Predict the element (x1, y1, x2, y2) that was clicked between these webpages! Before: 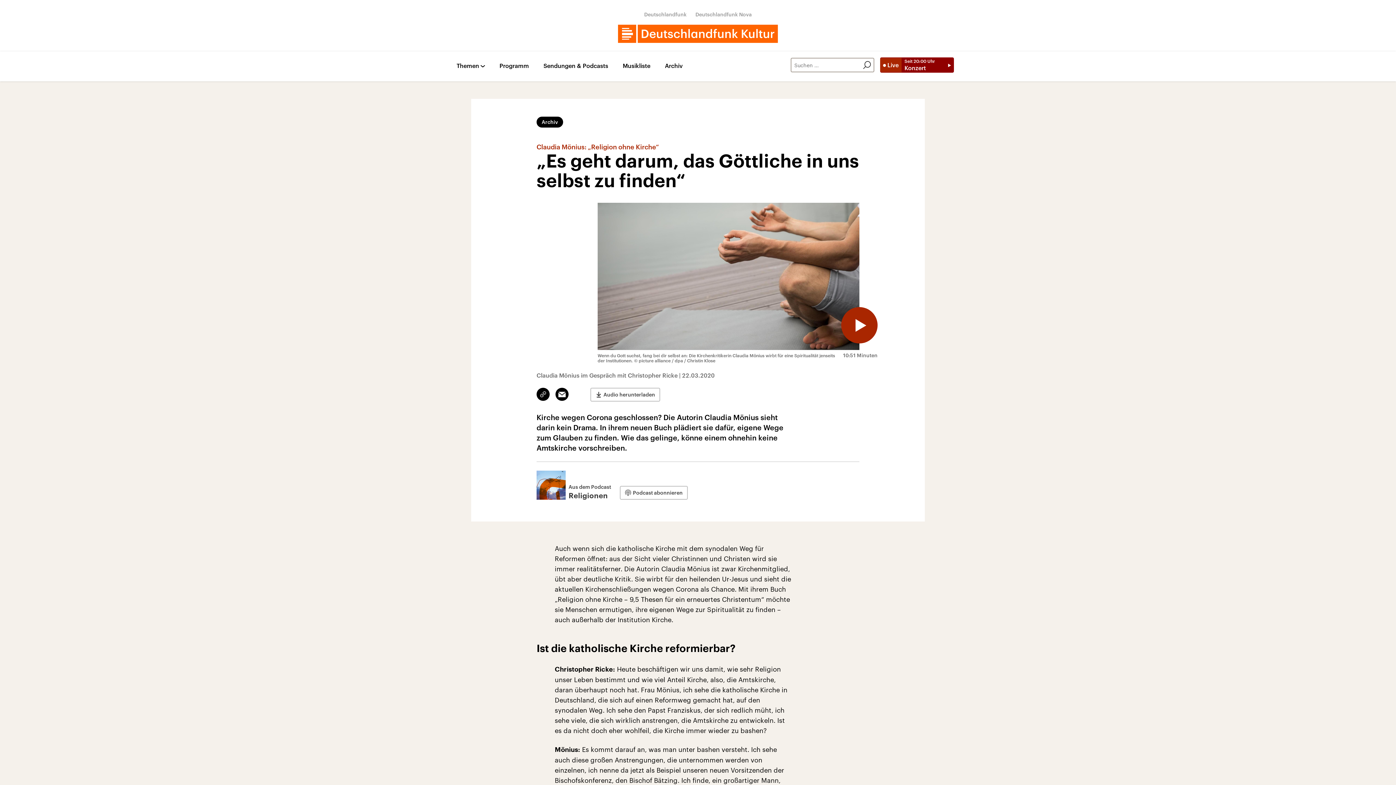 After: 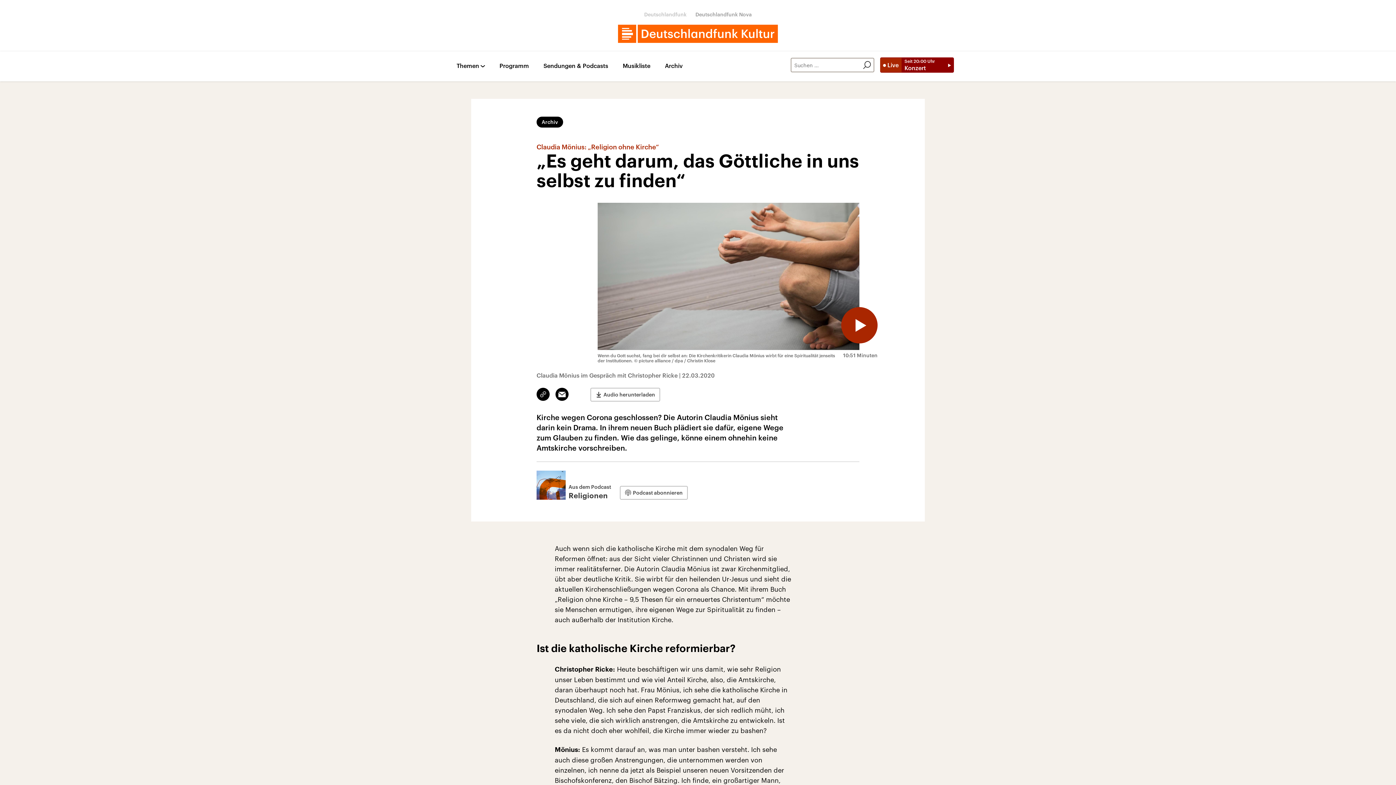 Action: label: Deutschlandfunk bbox: (644, 11, 686, 17)